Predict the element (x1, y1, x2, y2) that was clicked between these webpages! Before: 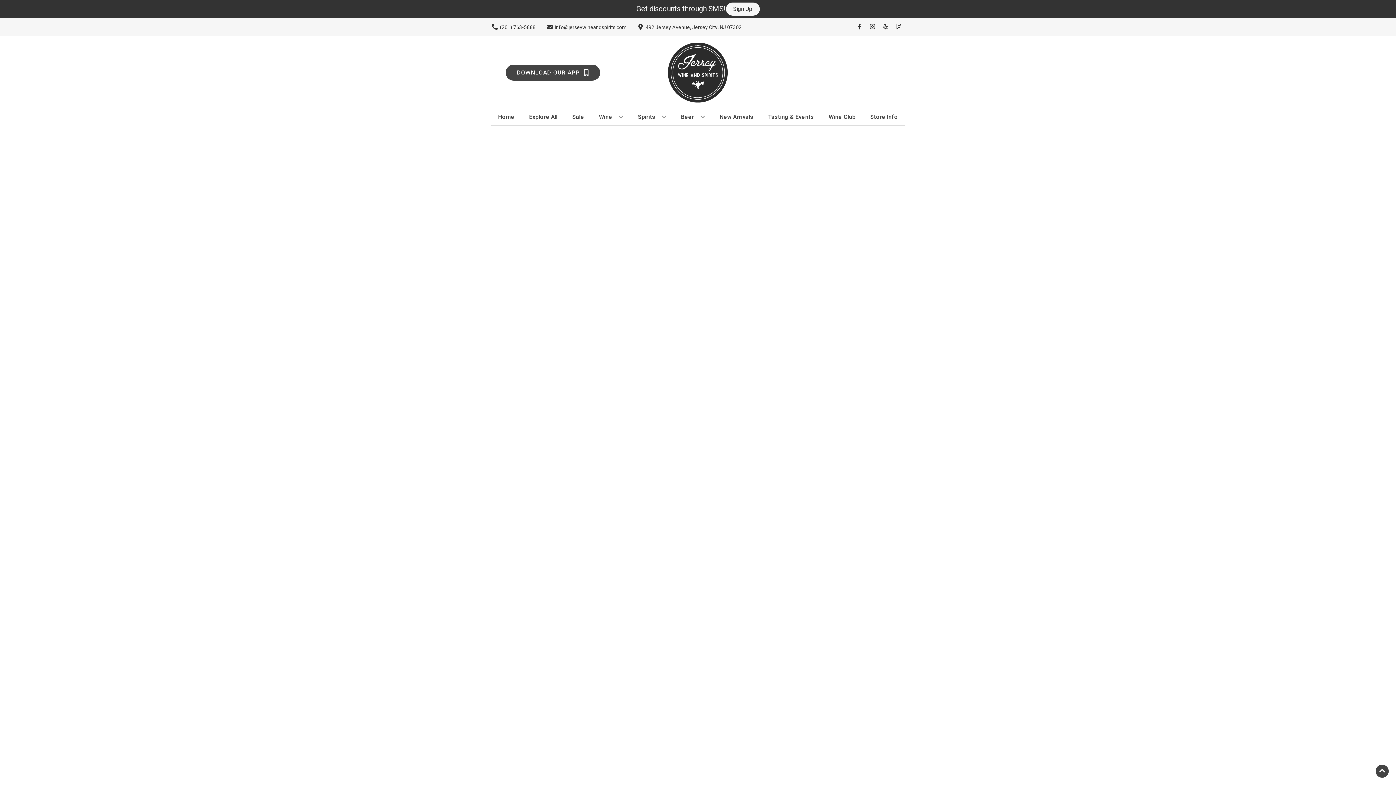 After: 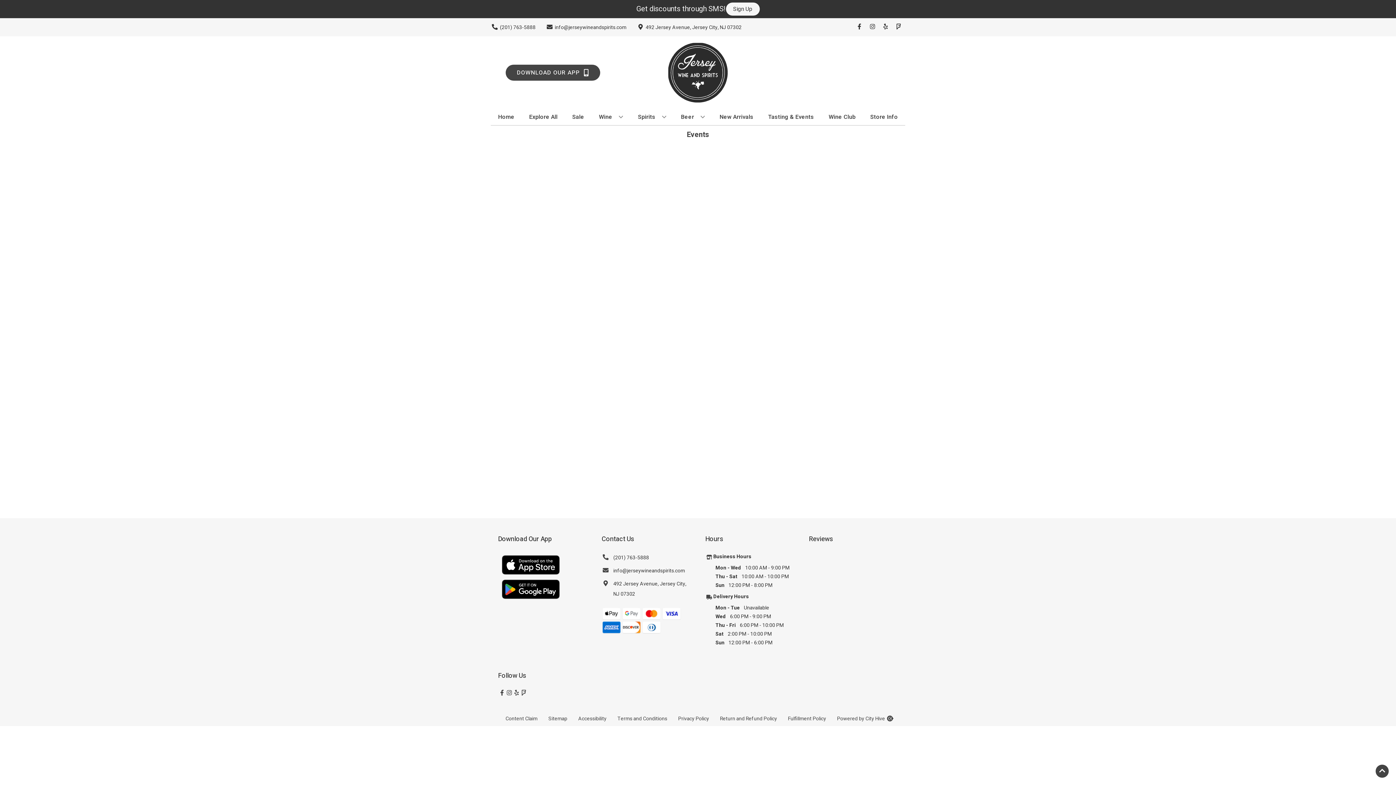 Action: label: Tasting & Events bbox: (765, 109, 817, 125)